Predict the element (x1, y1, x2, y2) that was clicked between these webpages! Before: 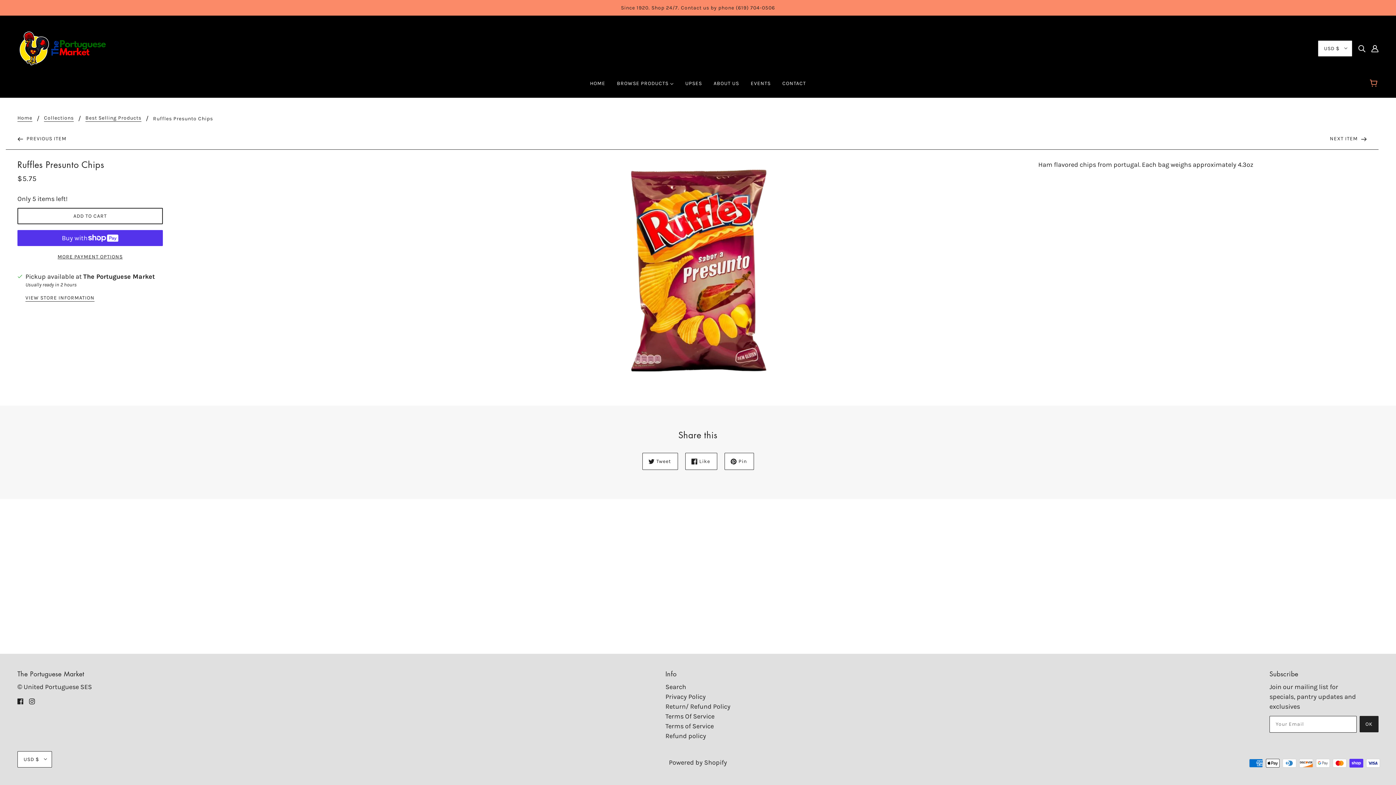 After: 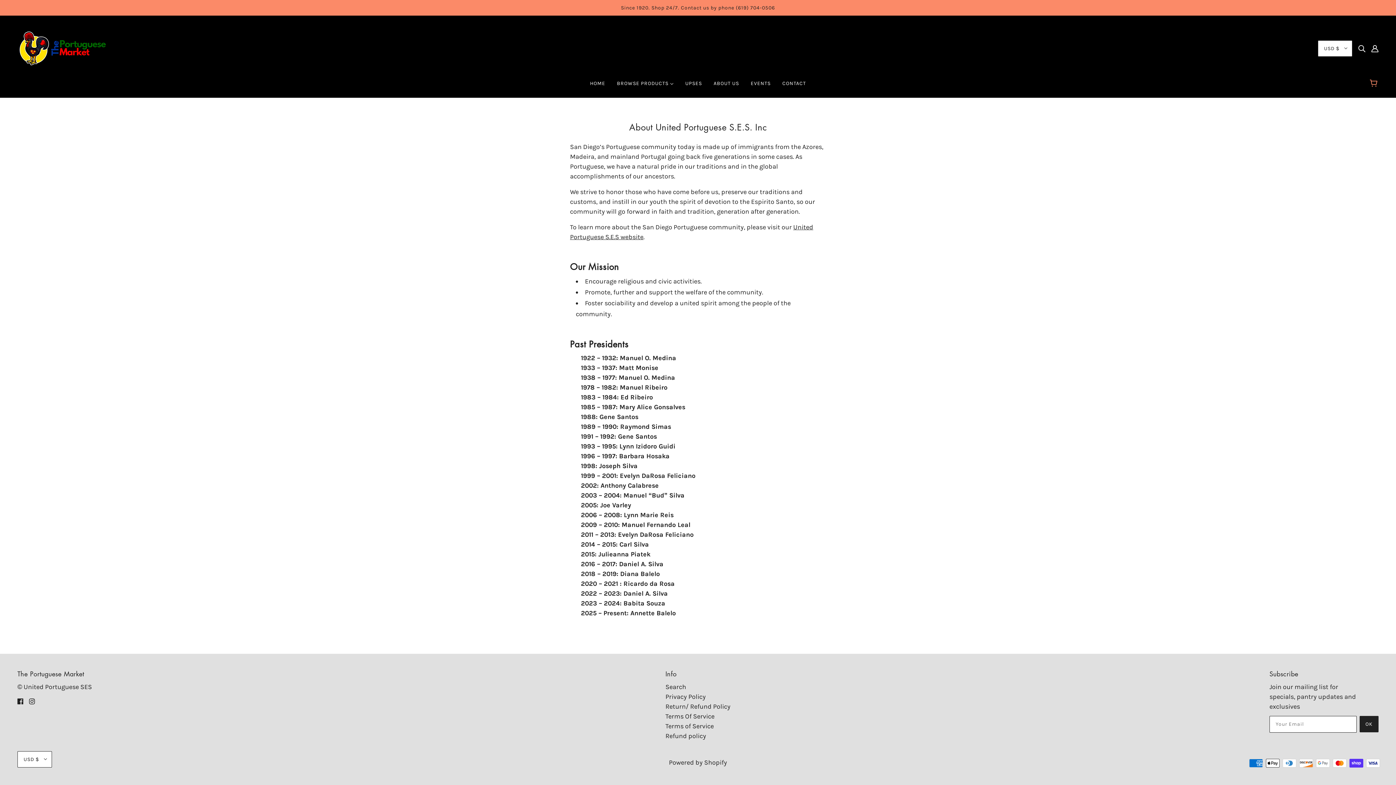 Action: bbox: (708, 75, 745, 97) label: ABOUT US